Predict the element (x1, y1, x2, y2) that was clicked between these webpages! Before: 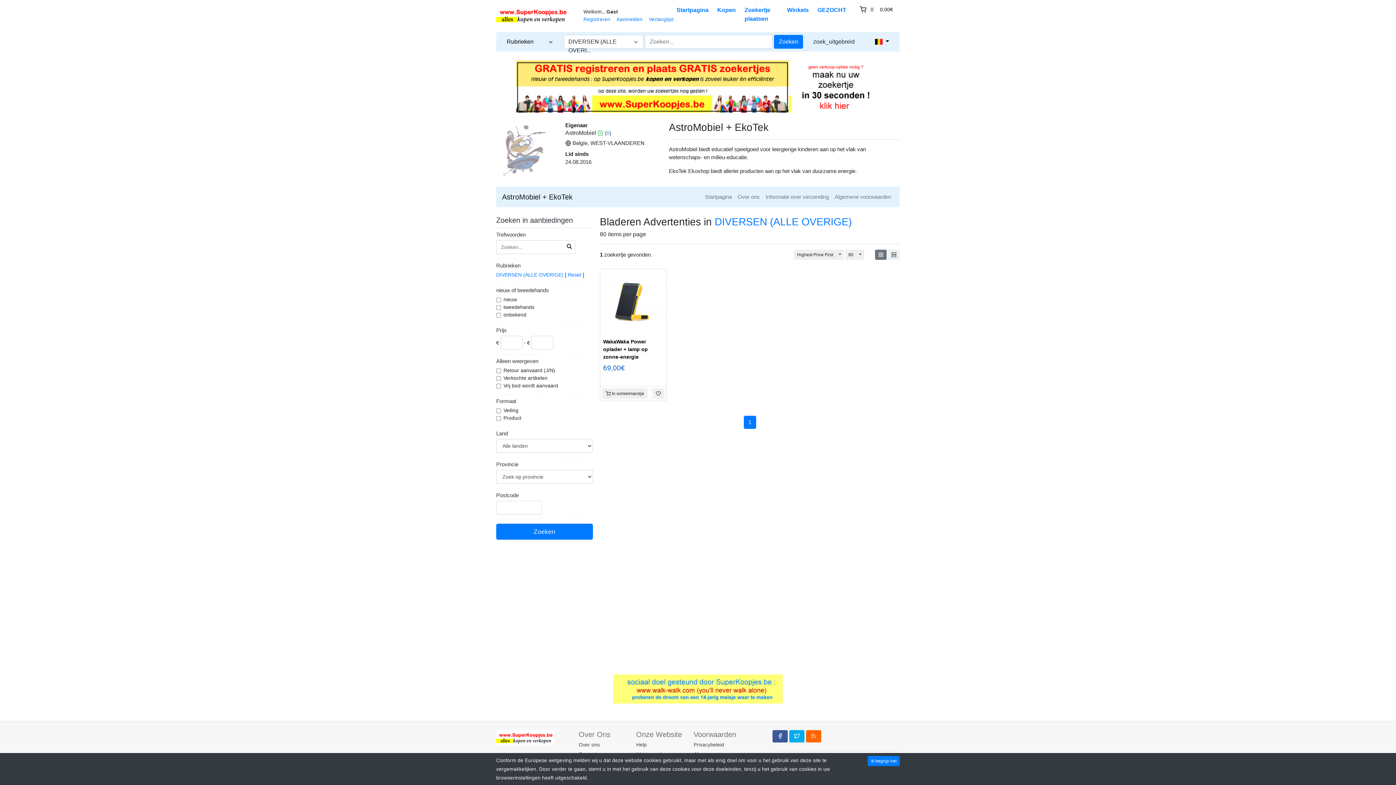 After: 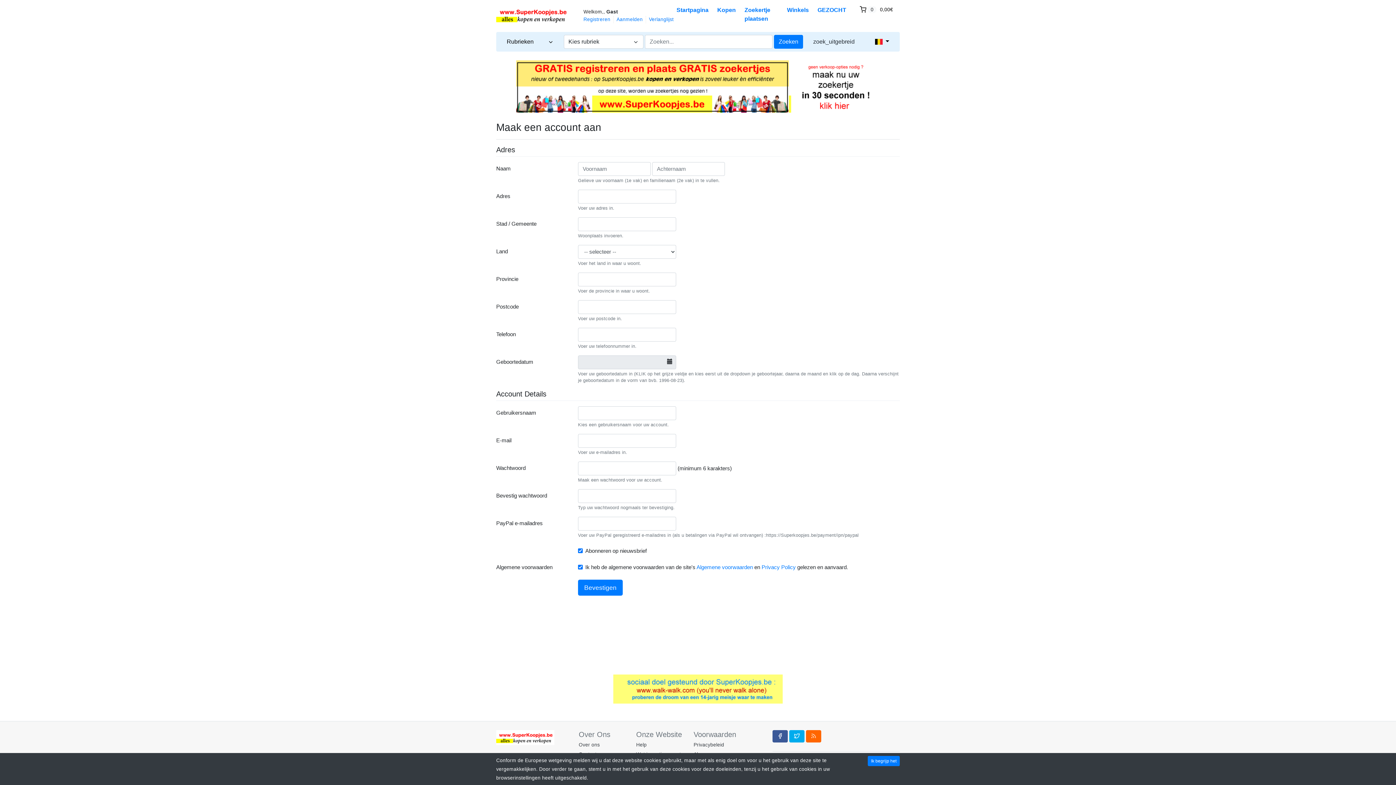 Action: bbox: (583, 16, 610, 23) label: Registreren